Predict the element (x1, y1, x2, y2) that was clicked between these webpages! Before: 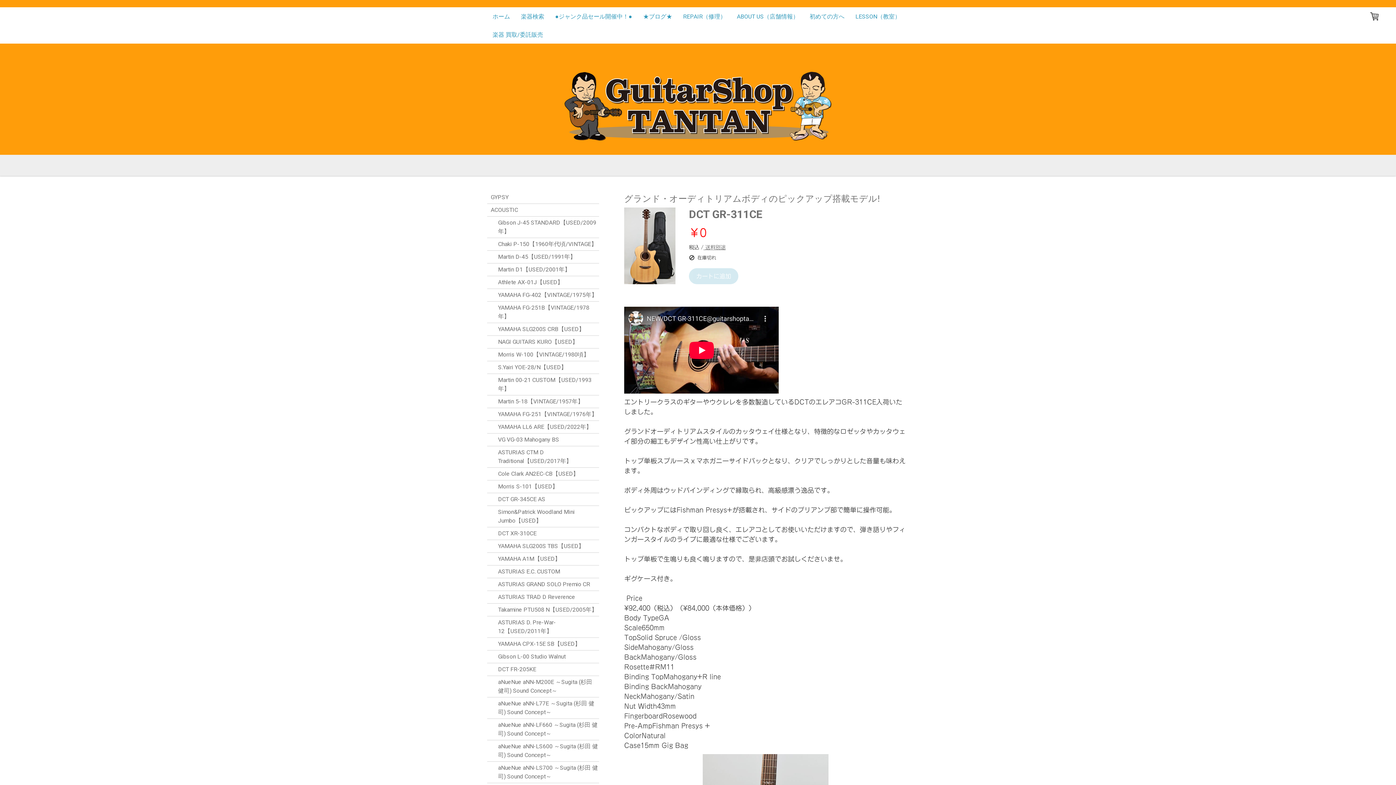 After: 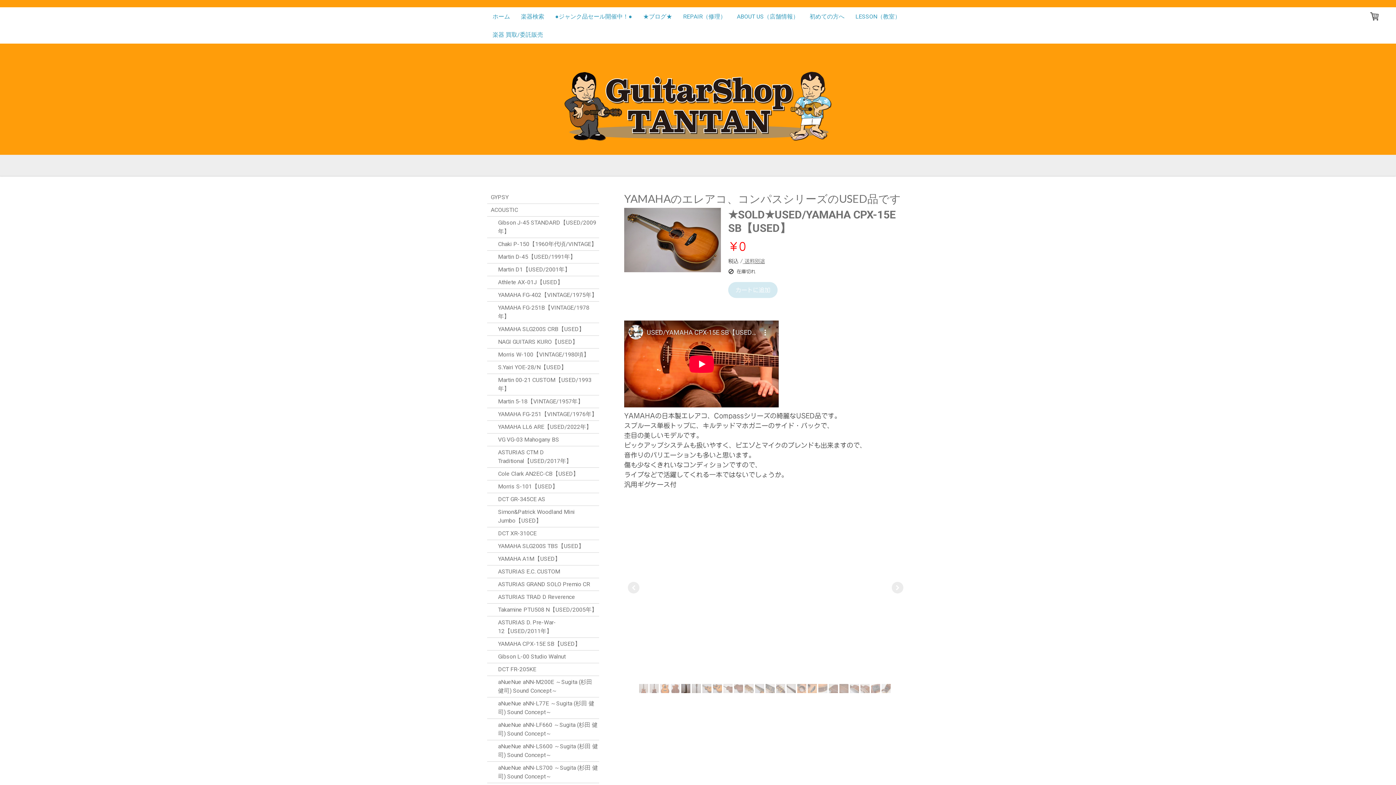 Action: bbox: (487, 638, 599, 650) label: YAMAHA CPX-15E SB【USED】